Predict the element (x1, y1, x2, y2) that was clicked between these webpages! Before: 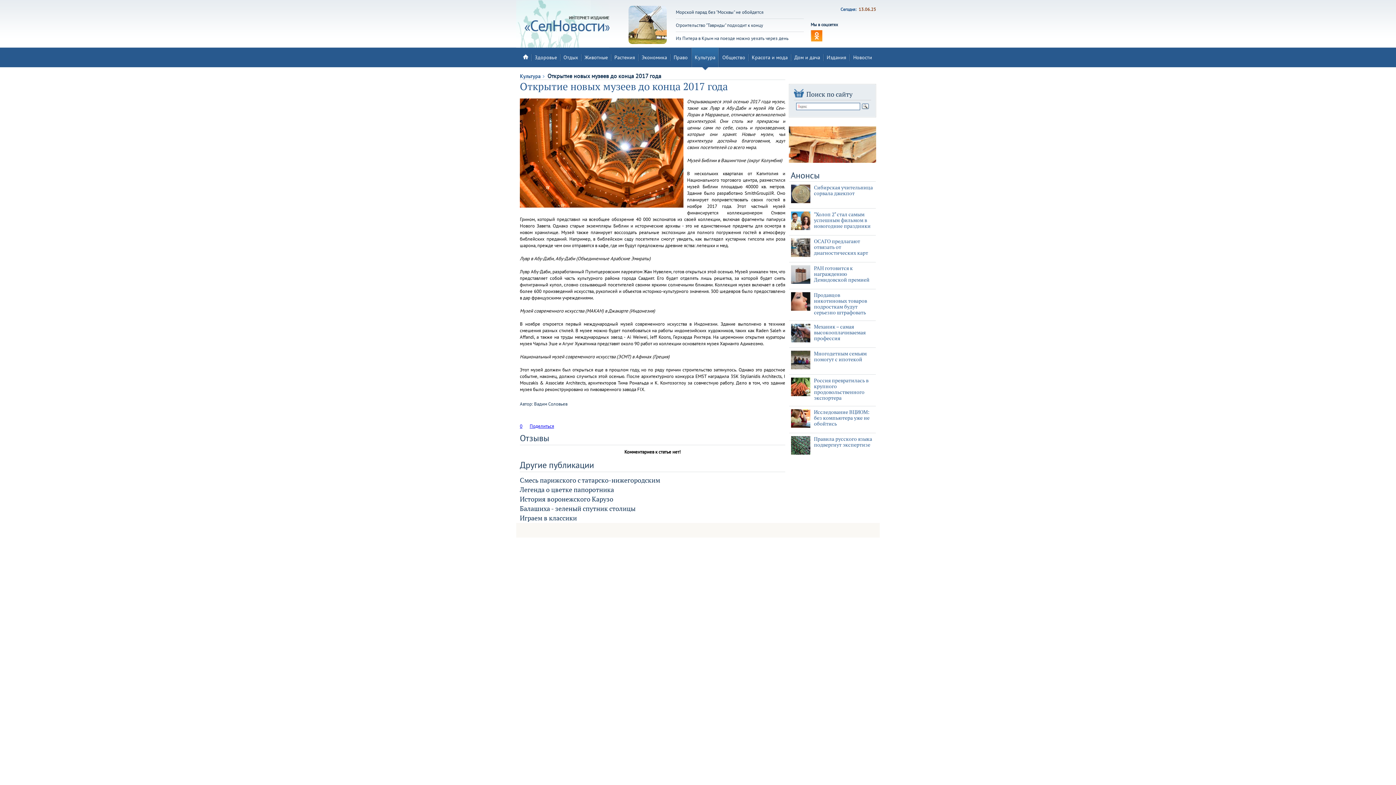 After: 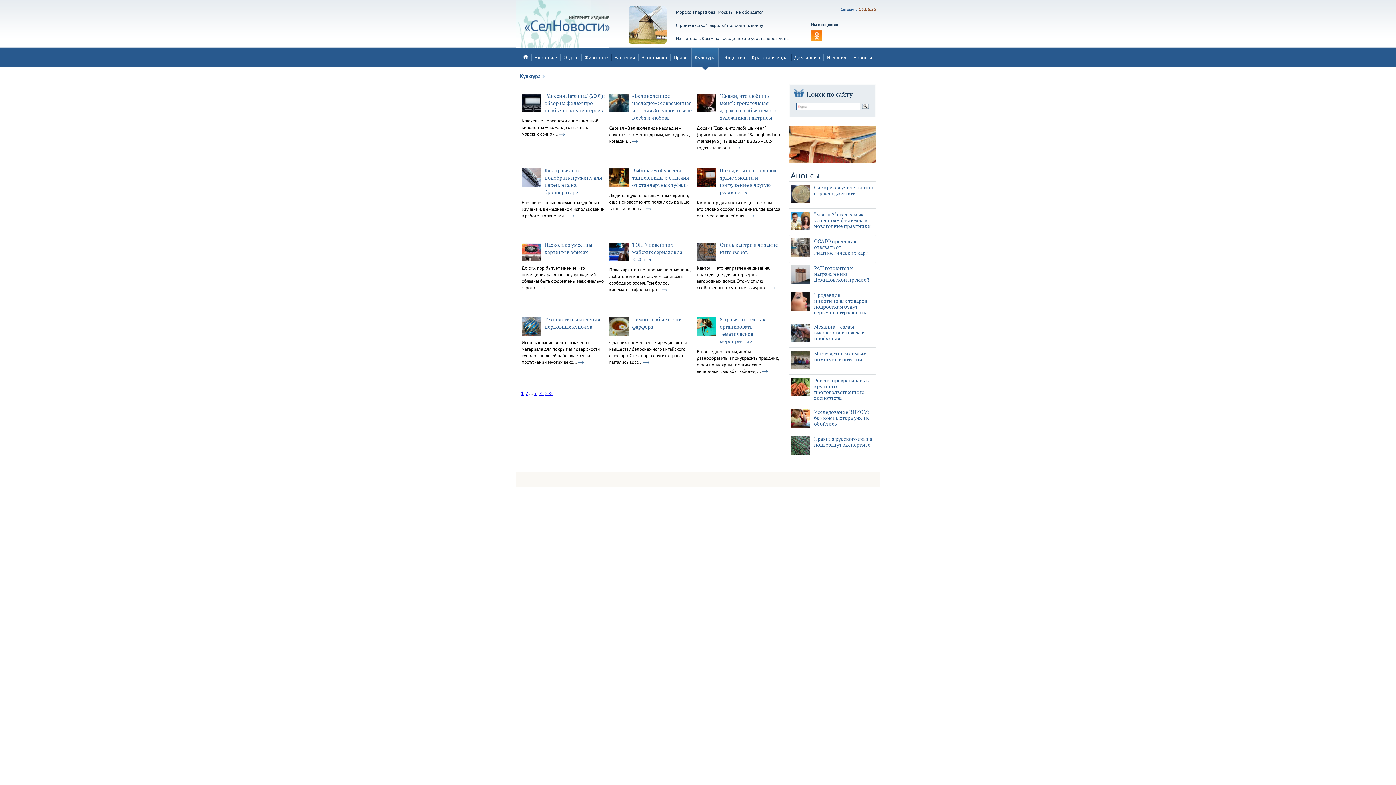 Action: bbox: (691, 47, 718, 67) label: Культура